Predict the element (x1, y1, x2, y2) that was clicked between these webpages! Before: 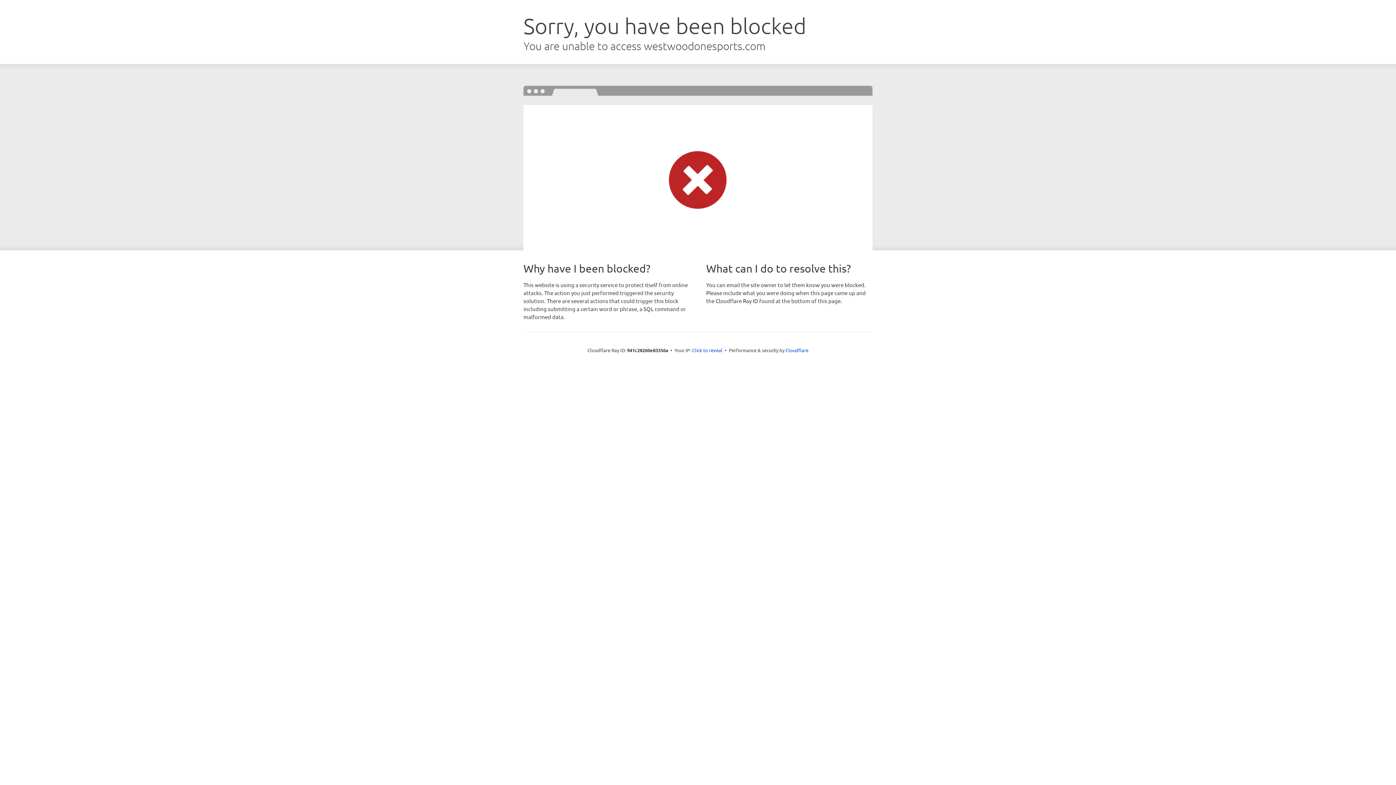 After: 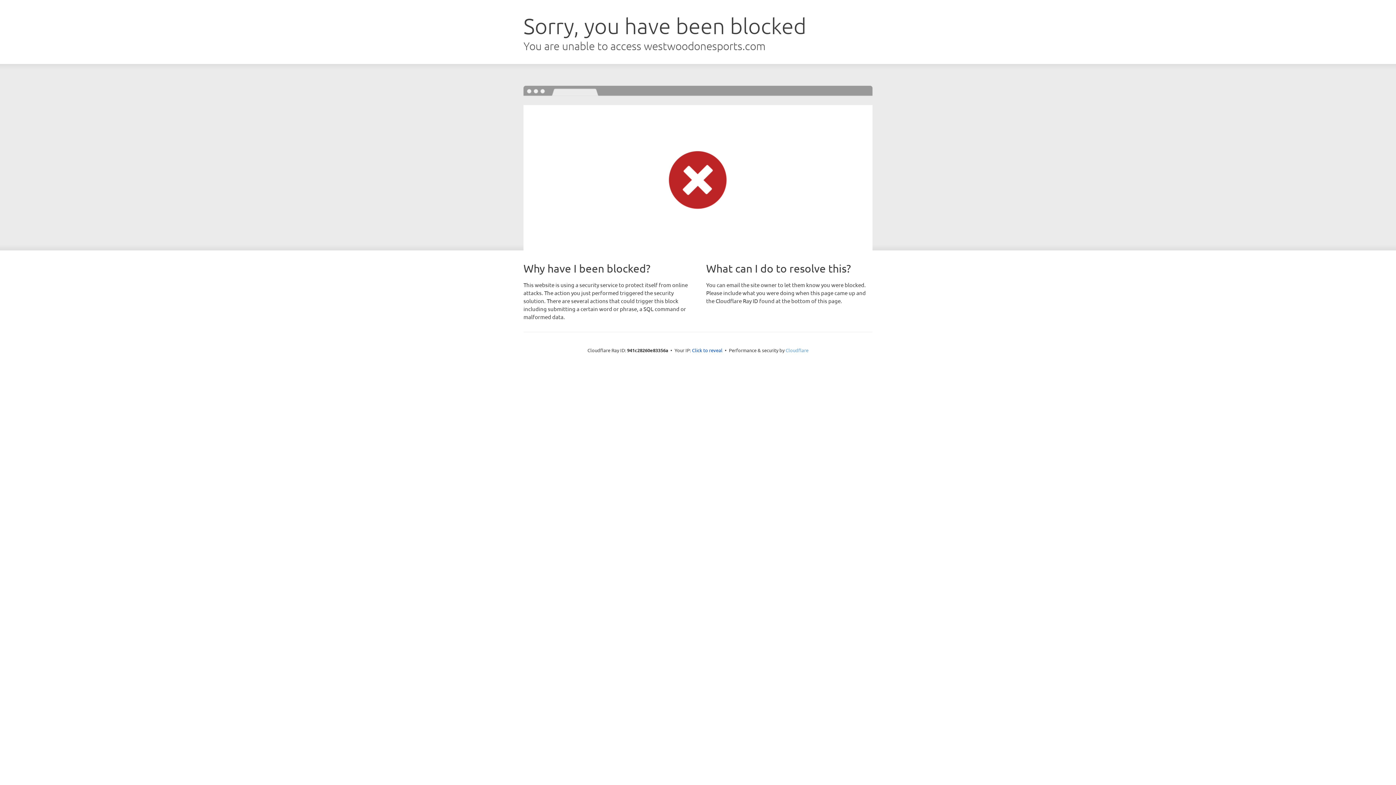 Action: bbox: (785, 347, 808, 353) label: Cloudflare